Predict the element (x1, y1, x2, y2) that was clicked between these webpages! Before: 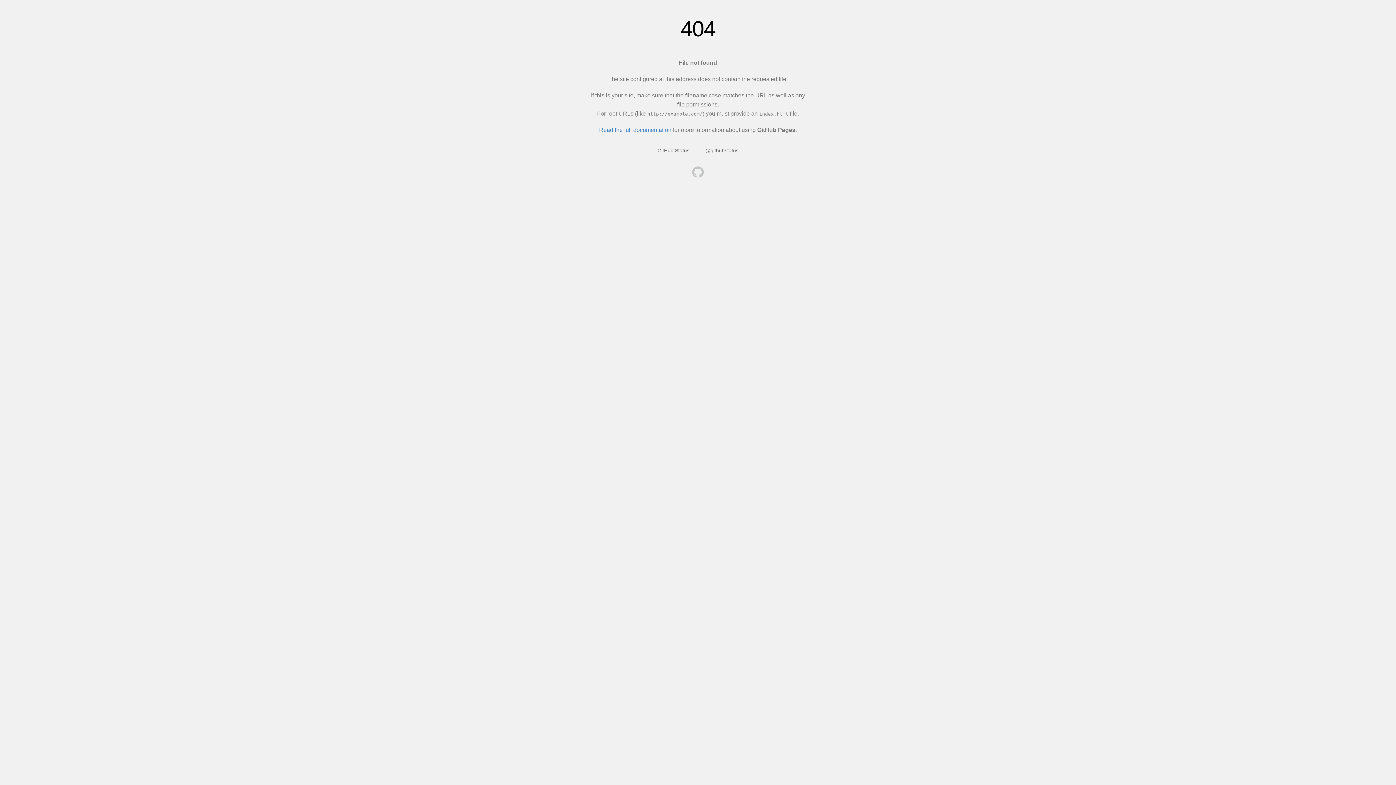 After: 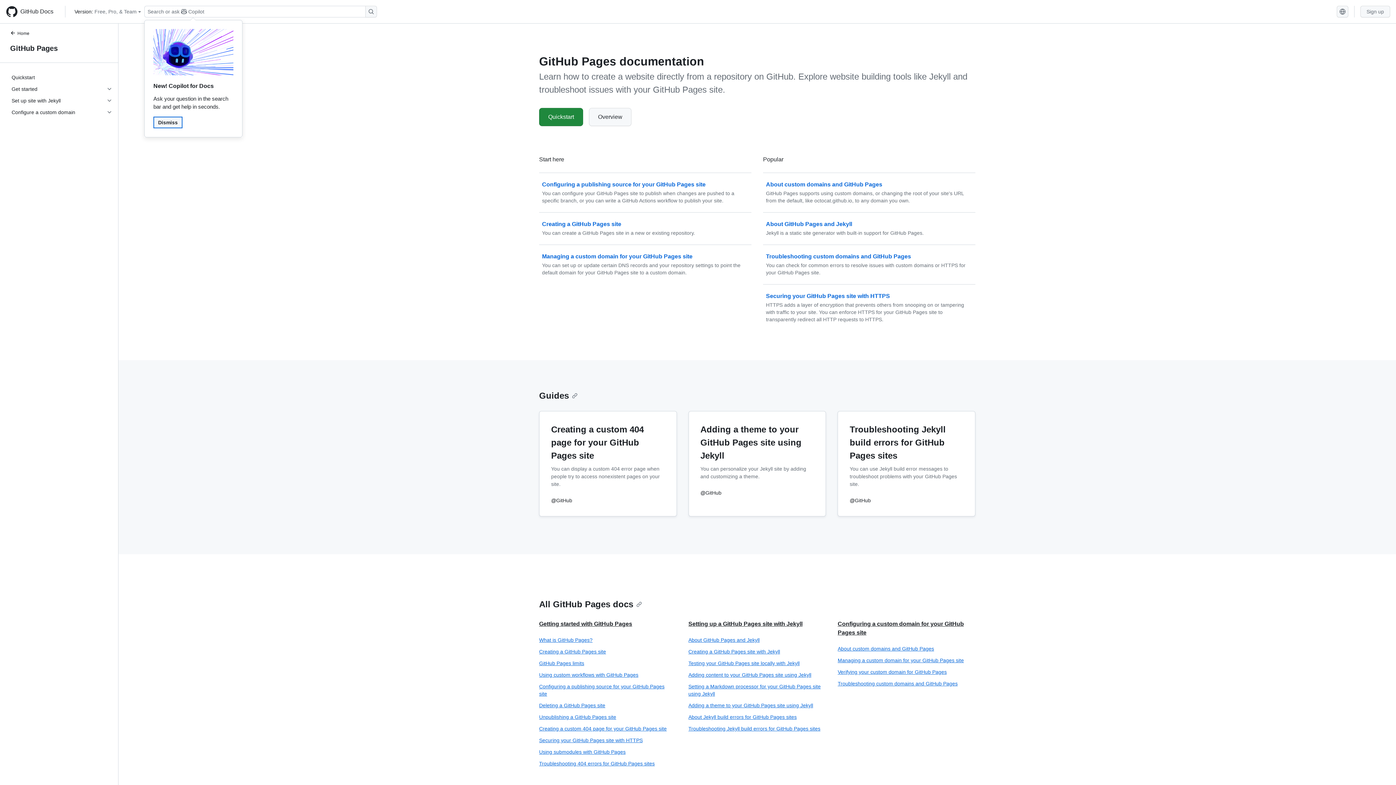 Action: label: Read the full documentation bbox: (599, 126, 671, 133)